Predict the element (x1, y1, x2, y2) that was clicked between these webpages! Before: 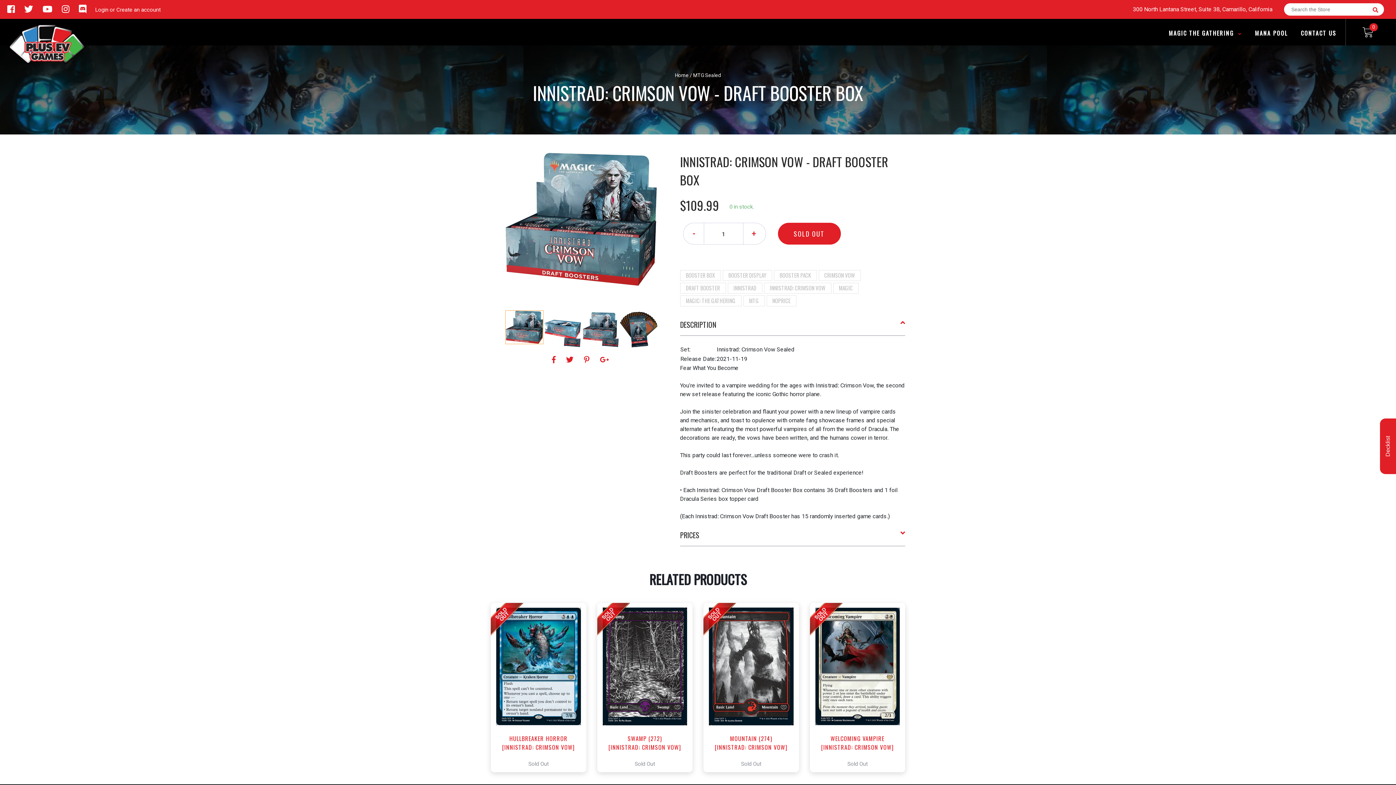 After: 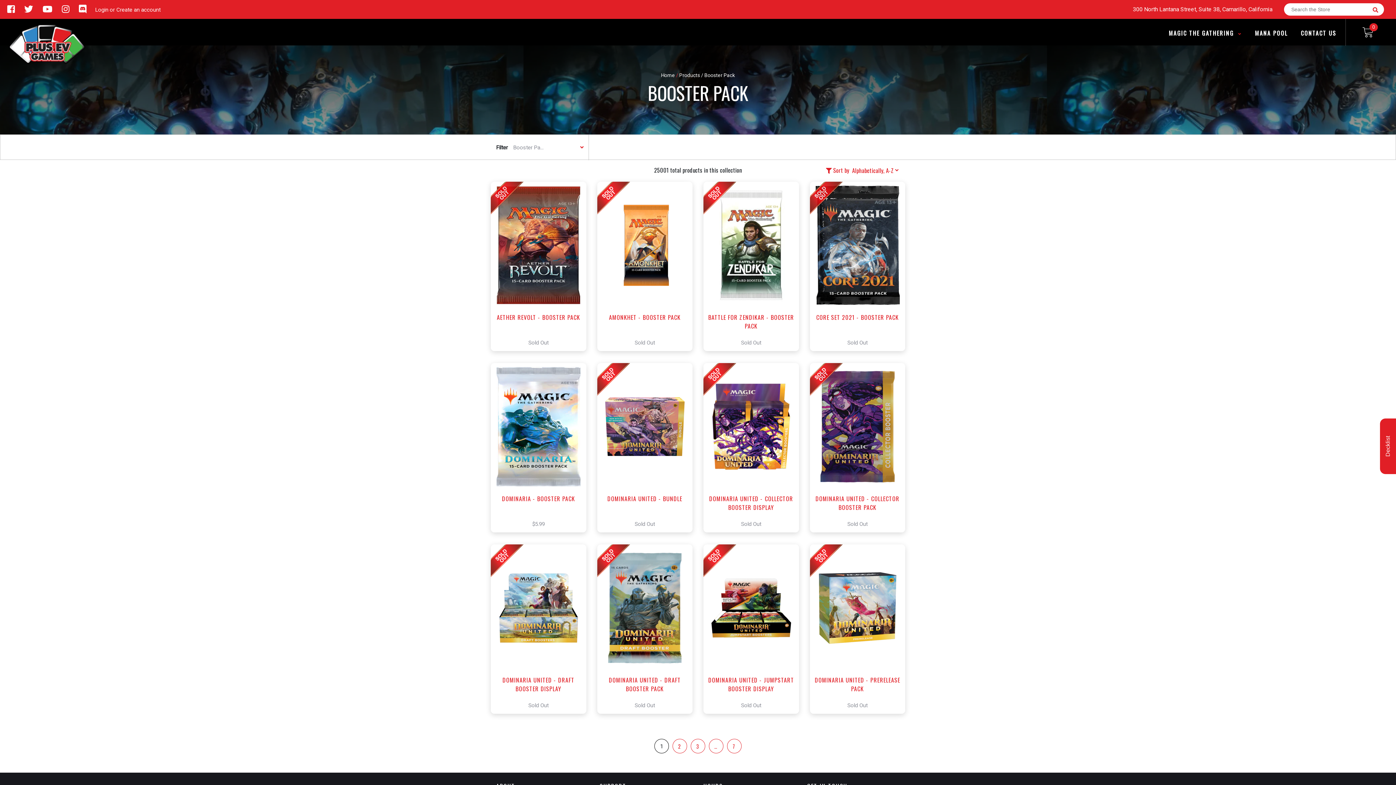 Action: bbox: (779, 271, 811, 279) label: BOOSTER PACK